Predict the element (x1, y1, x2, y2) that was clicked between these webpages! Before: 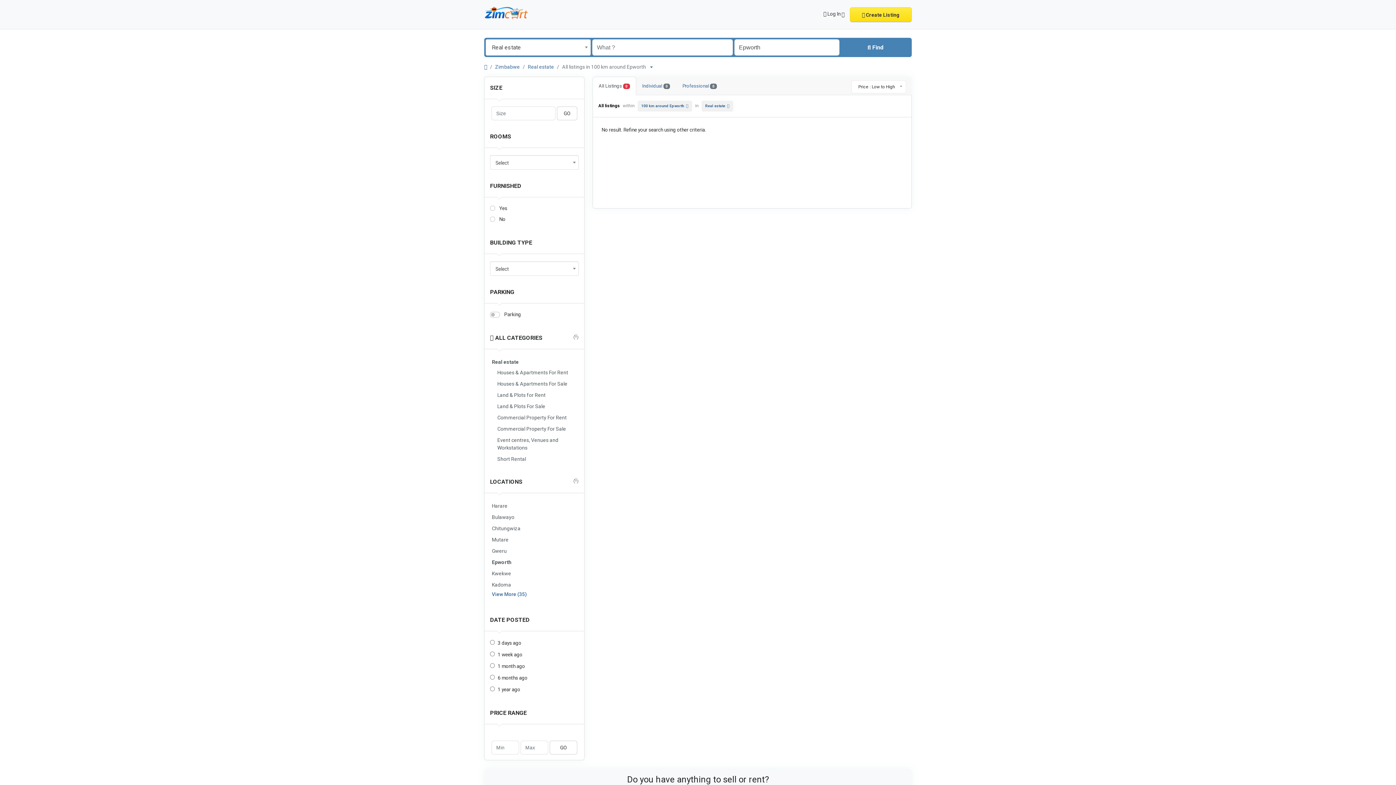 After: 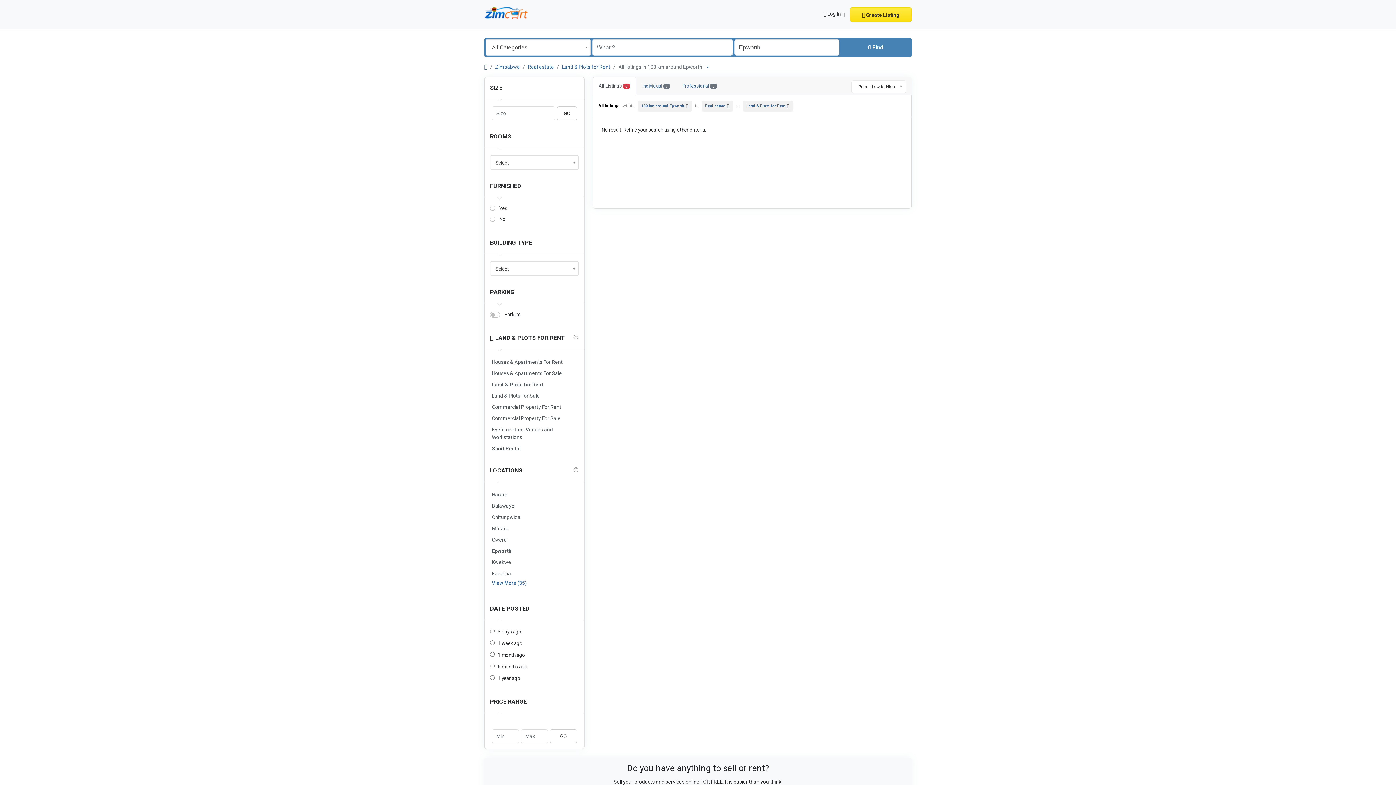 Action: bbox: (495, 390, 578, 400) label: Land & Plots for Rent